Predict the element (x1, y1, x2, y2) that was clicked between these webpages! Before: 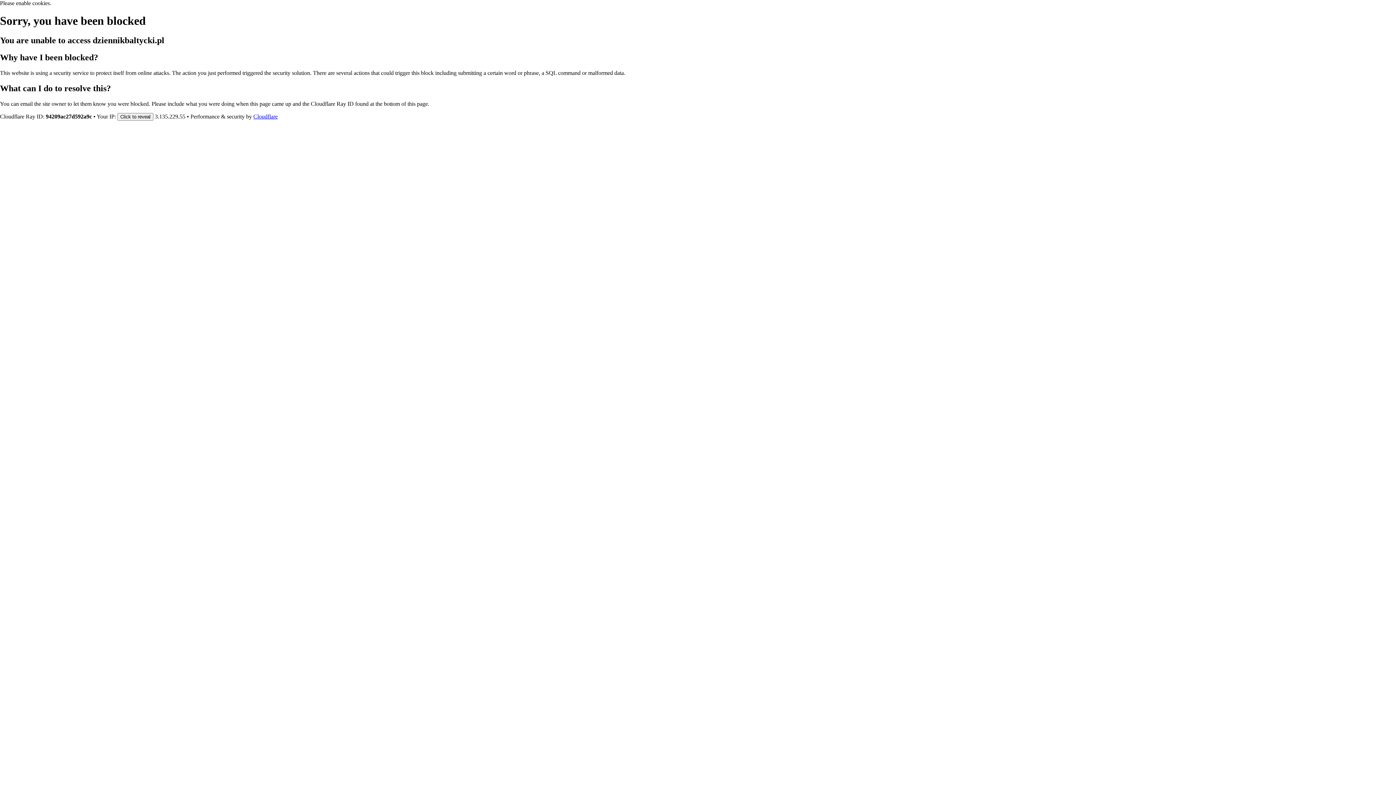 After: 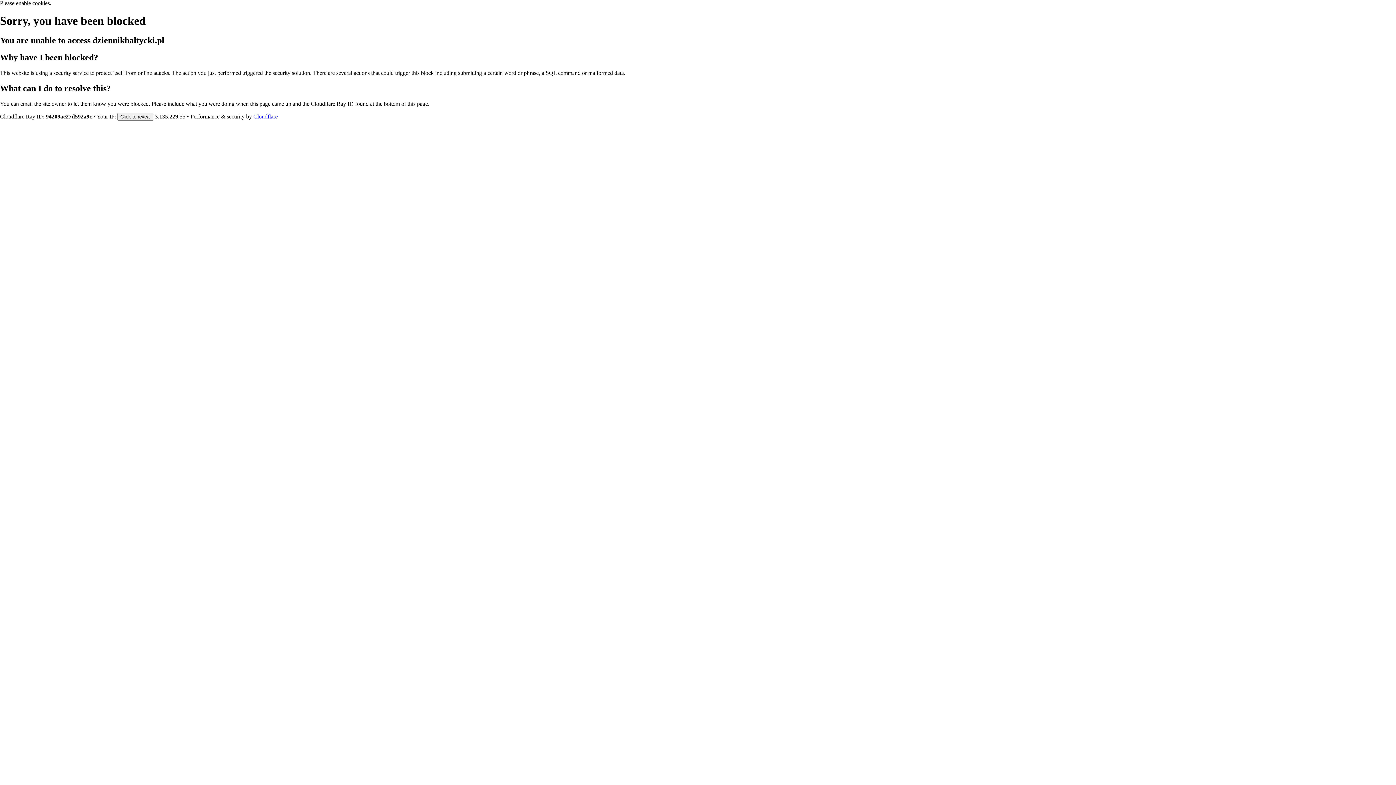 Action: bbox: (253, 113, 277, 119) label: Cloudflare